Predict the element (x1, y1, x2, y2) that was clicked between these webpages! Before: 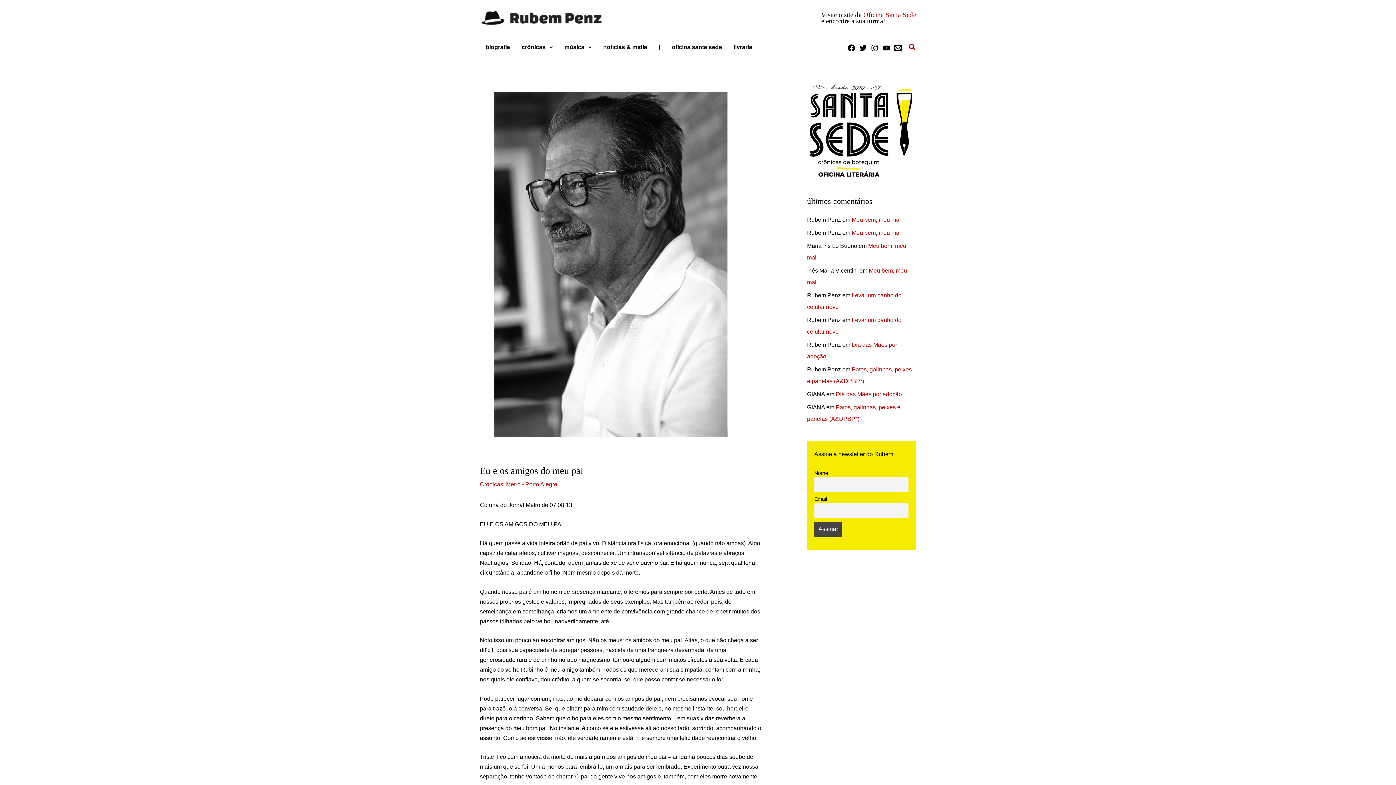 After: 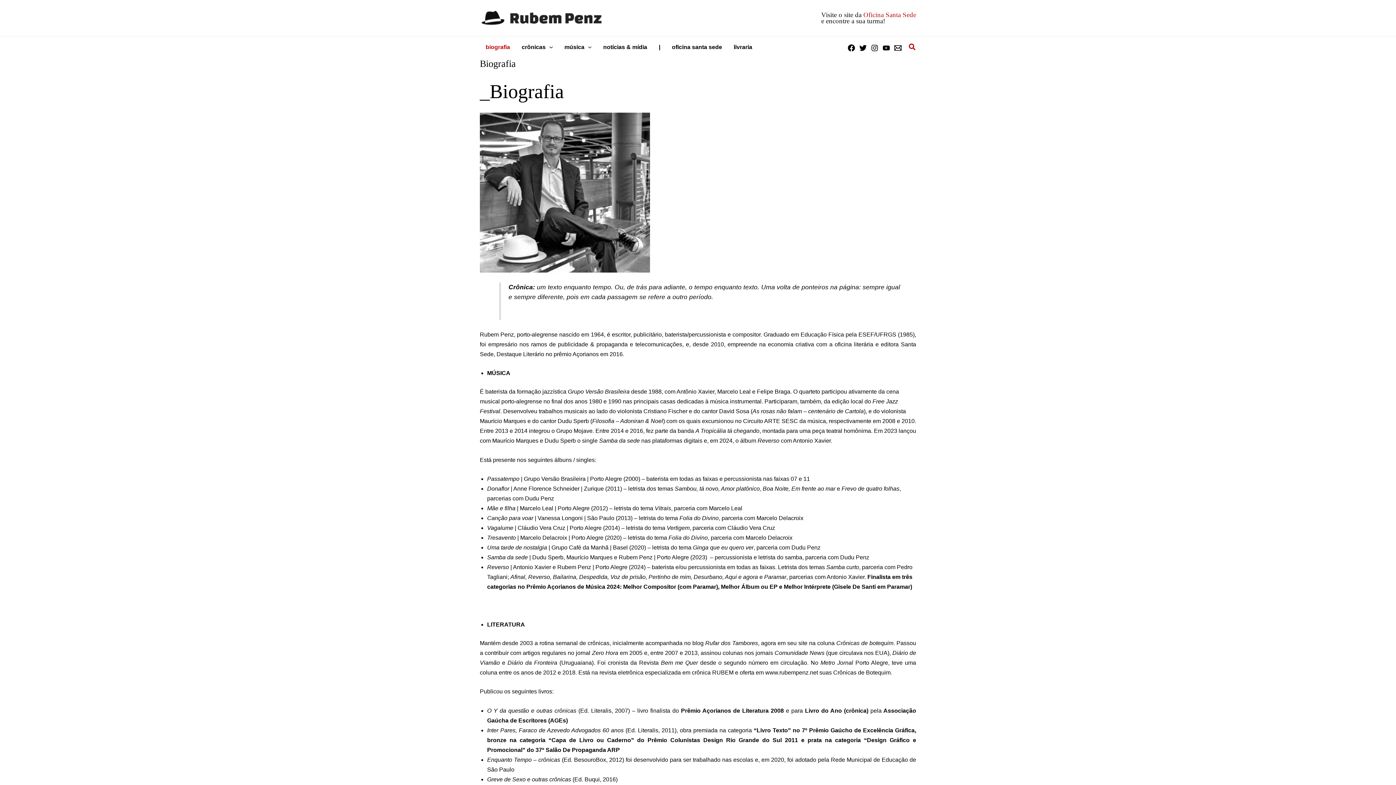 Action: bbox: (480, 36, 516, 58) label: biografia